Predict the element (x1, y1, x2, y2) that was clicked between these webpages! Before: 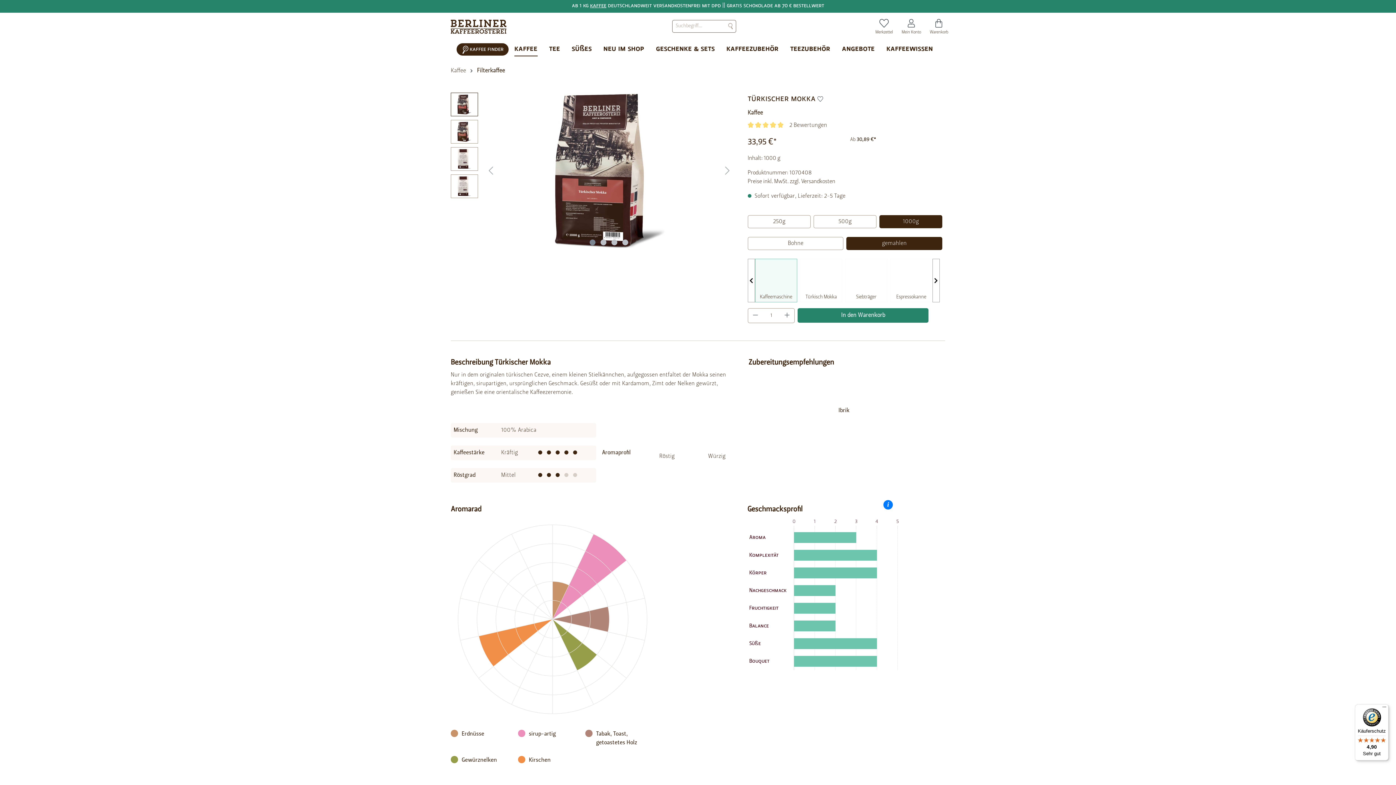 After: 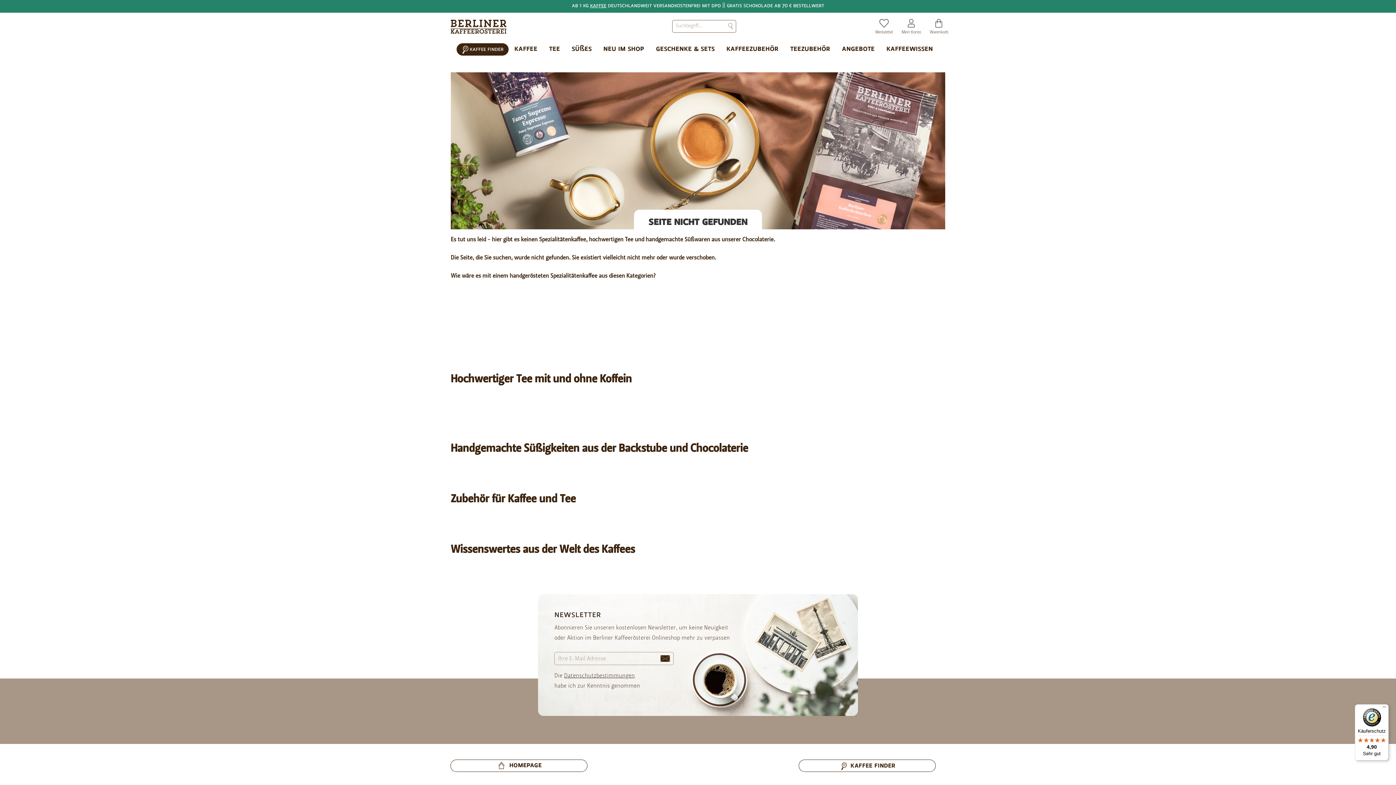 Action: label: Kaffee bbox: (590, 2, 606, 8)